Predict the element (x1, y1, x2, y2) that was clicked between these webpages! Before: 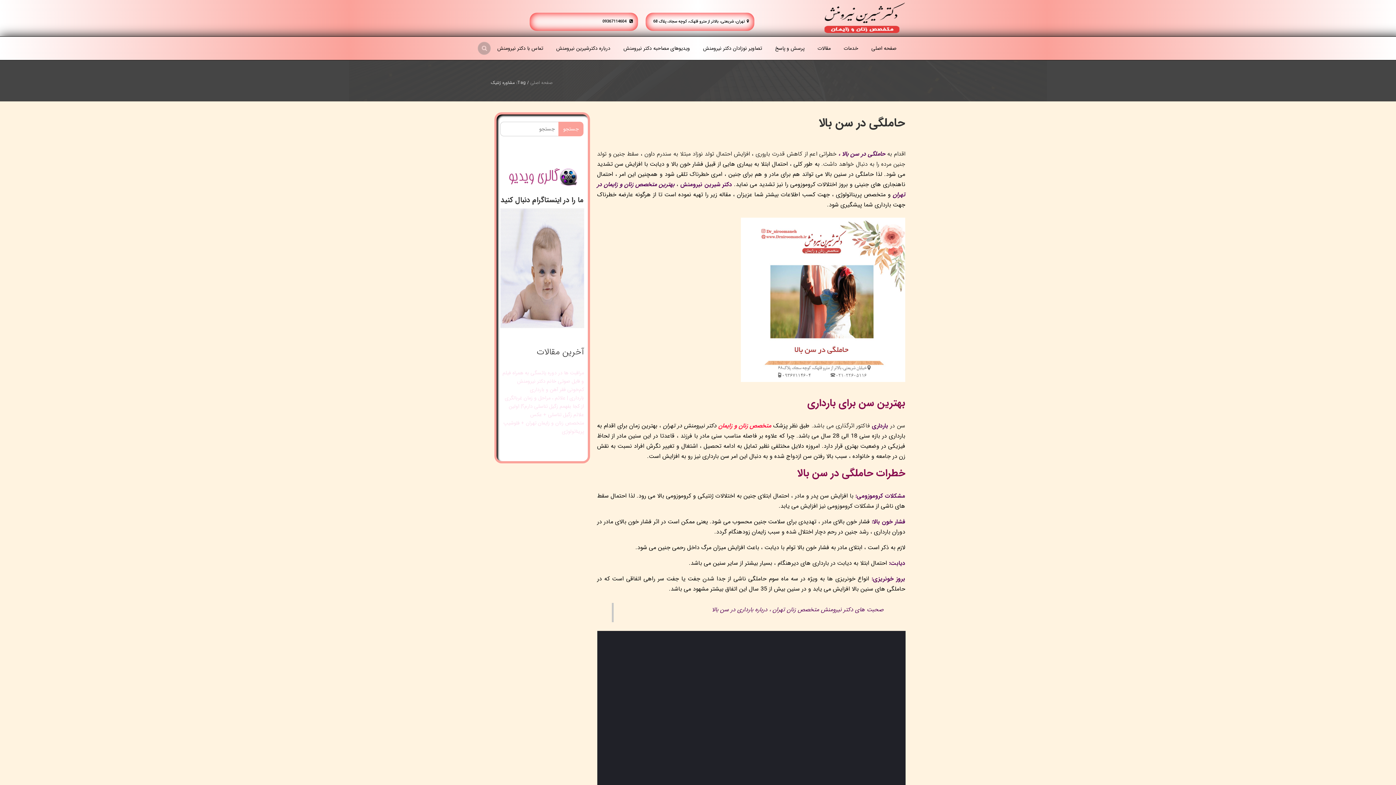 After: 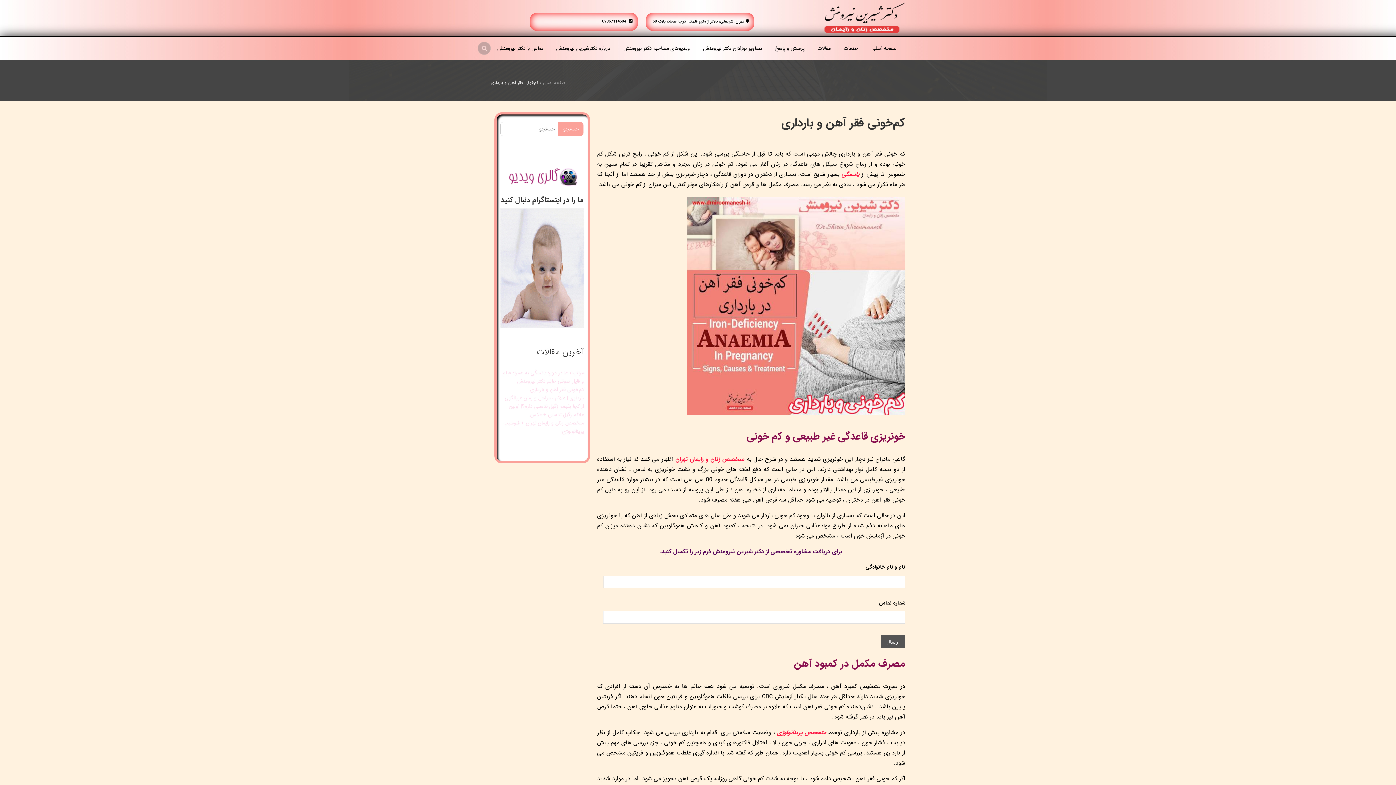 Action: label: کم‌خونی فقر آهن و بارداری bbox: (530, 385, 584, 393)